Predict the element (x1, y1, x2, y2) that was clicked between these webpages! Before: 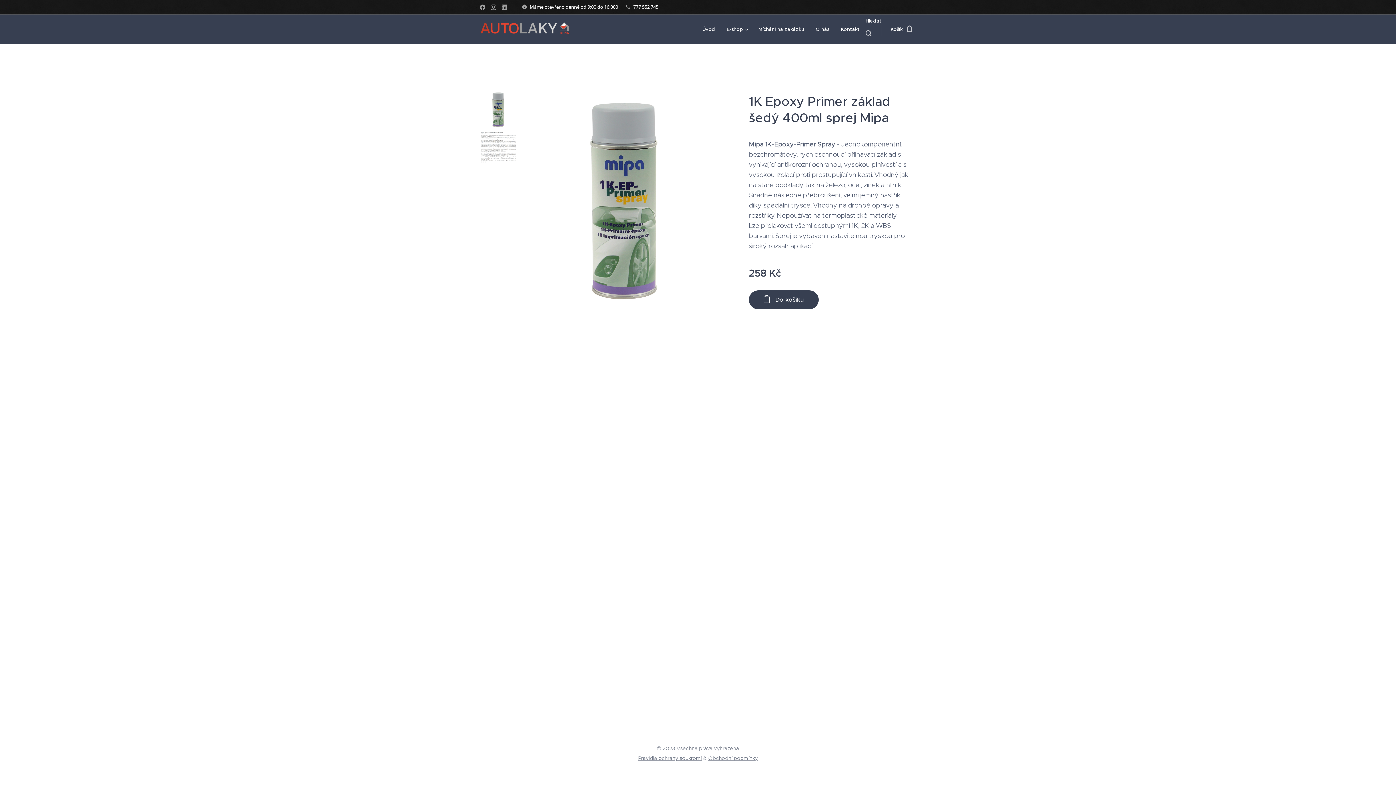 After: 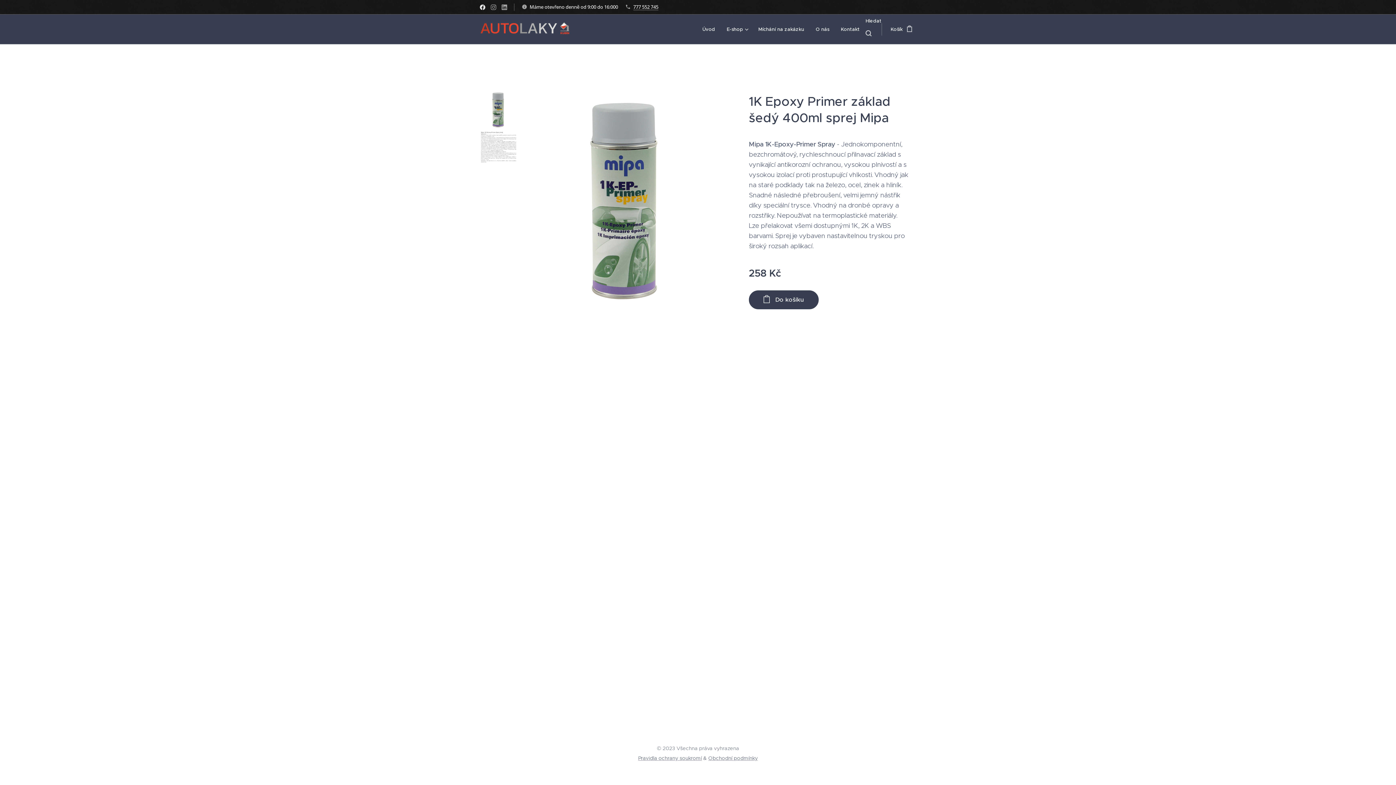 Action: bbox: (478, 1, 487, 13)